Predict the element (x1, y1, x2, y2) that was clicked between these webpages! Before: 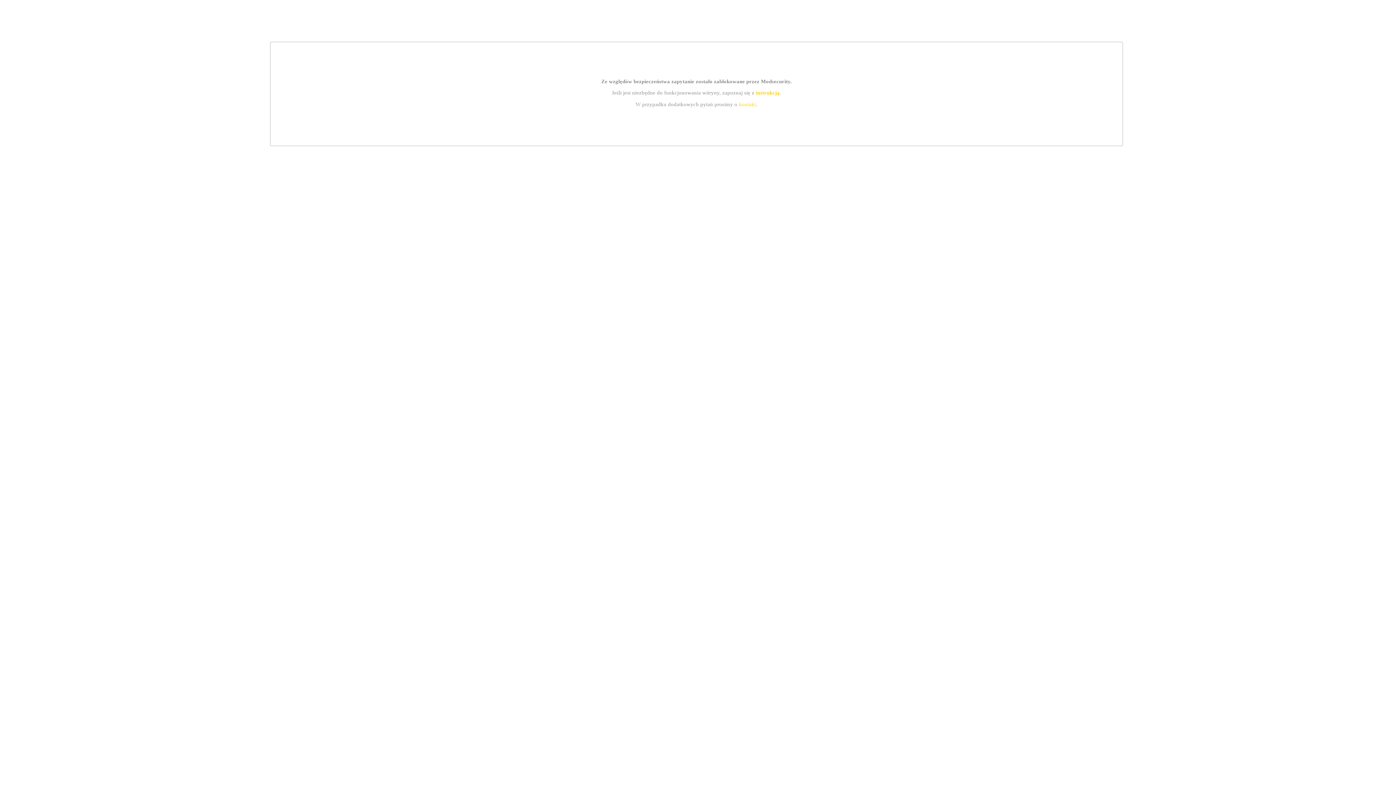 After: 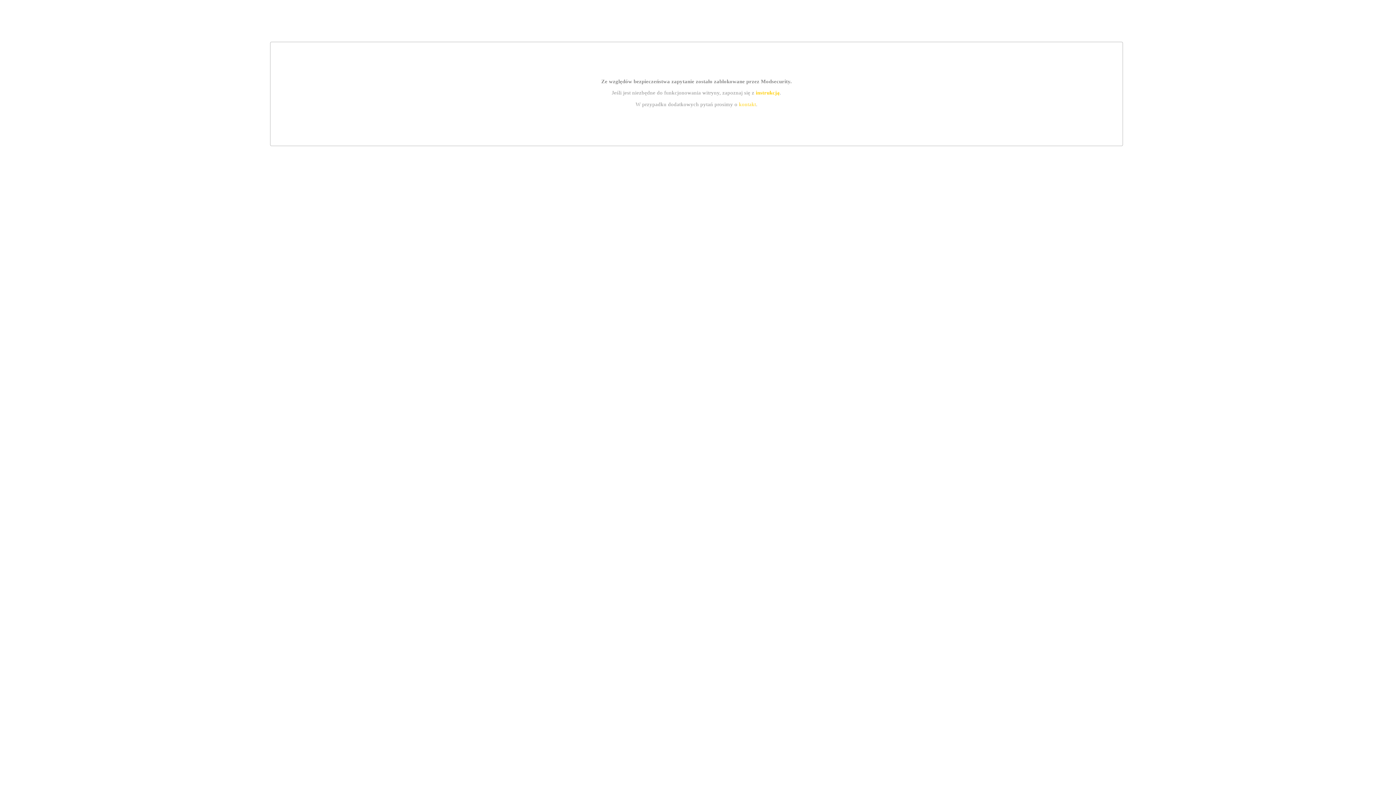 Action: label: instrukcją bbox: (755, 89, 779, 95)